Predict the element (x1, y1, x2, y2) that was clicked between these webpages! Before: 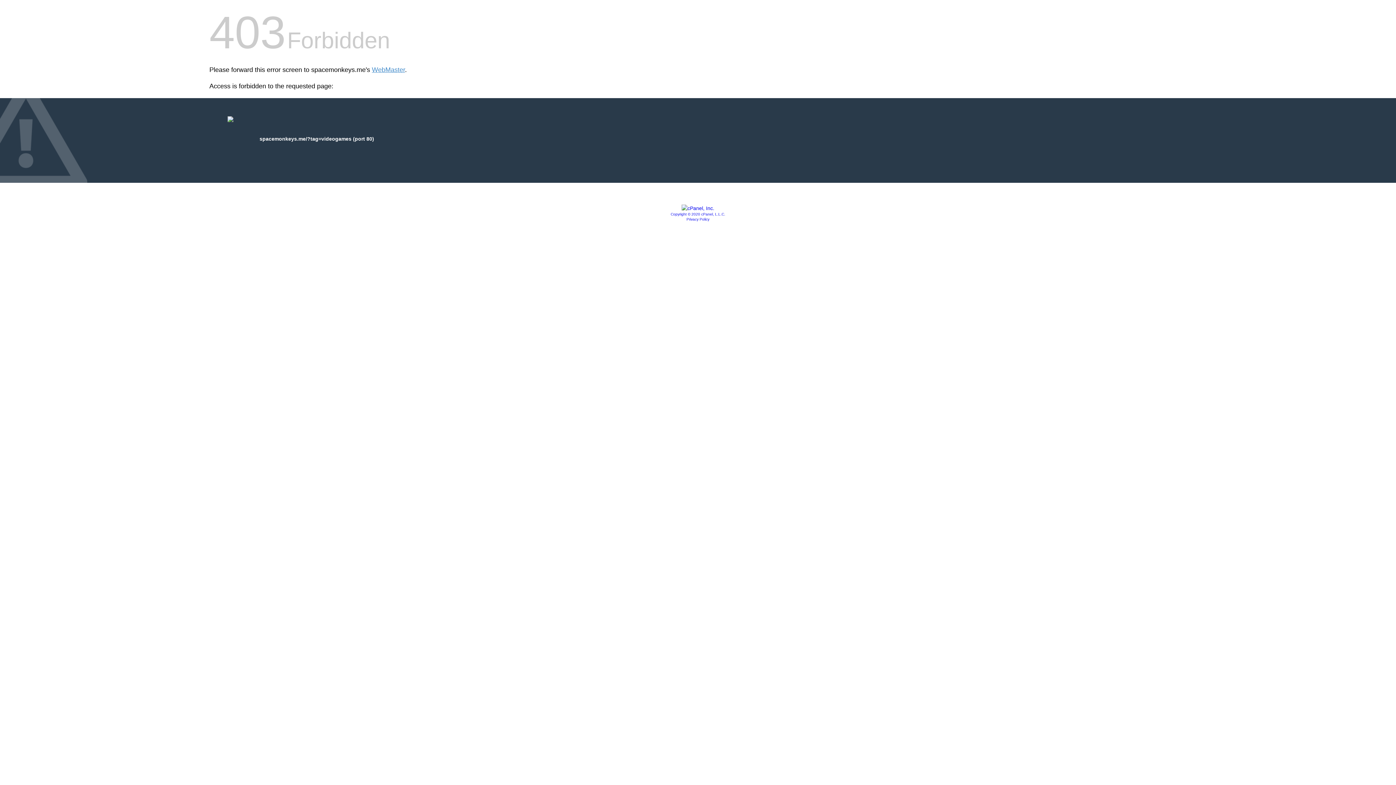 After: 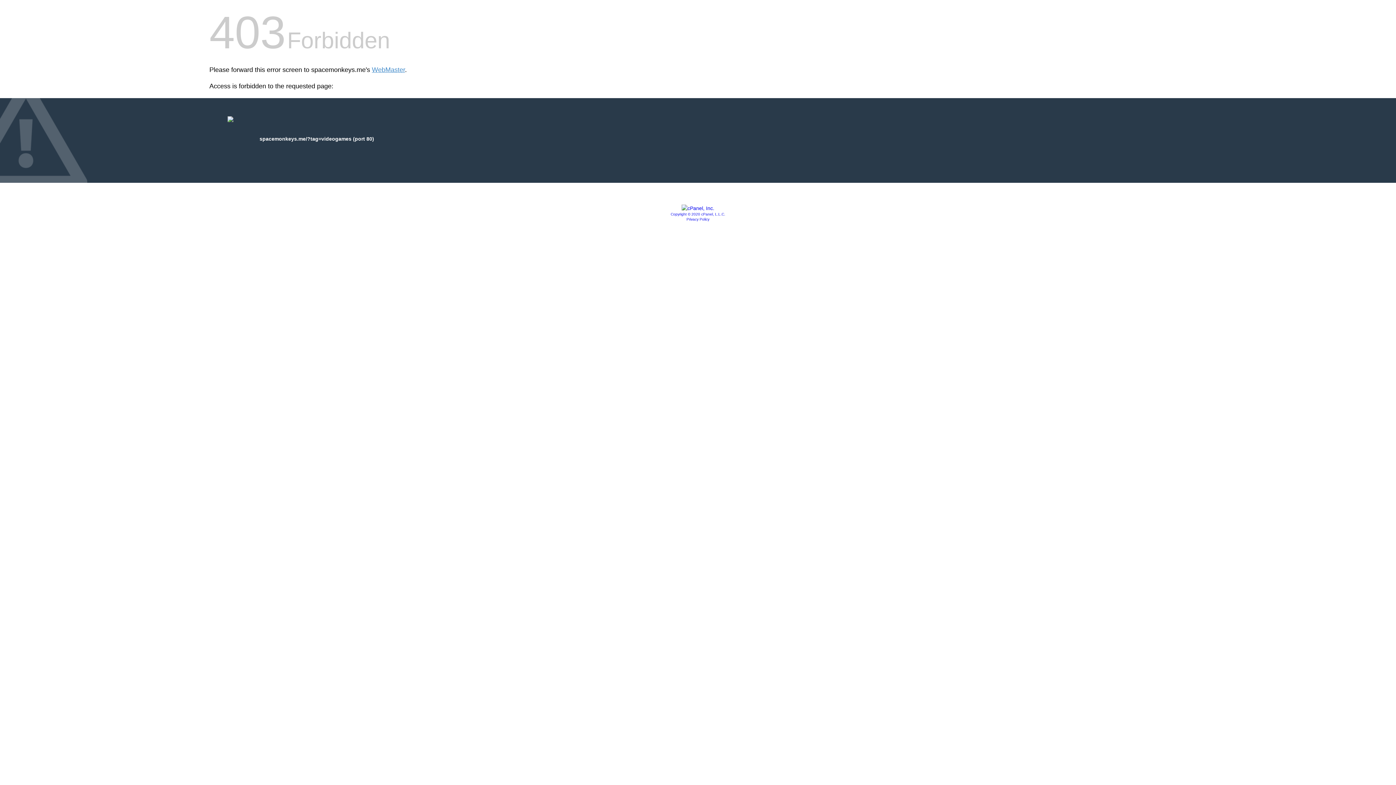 Action: bbox: (686, 217, 709, 221) label: Privacy Policy